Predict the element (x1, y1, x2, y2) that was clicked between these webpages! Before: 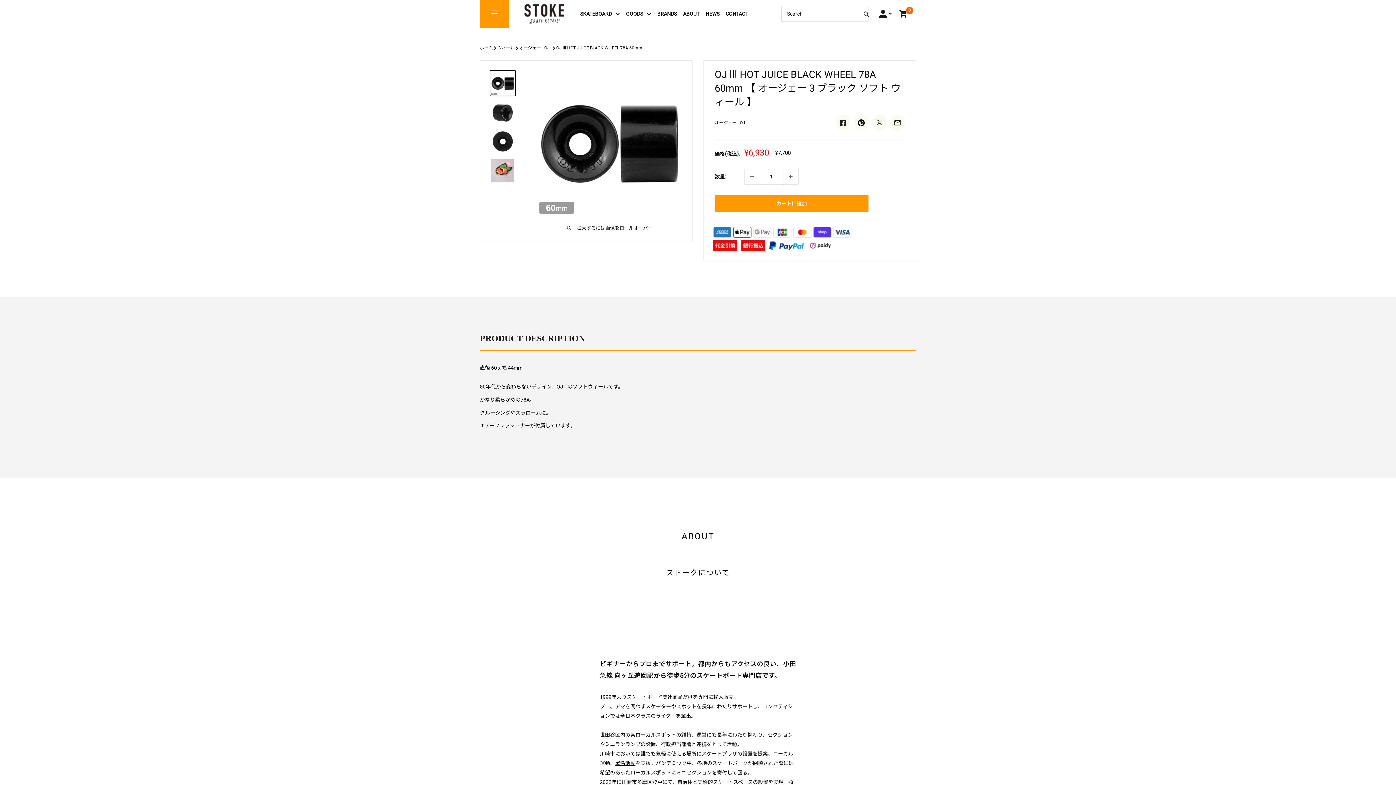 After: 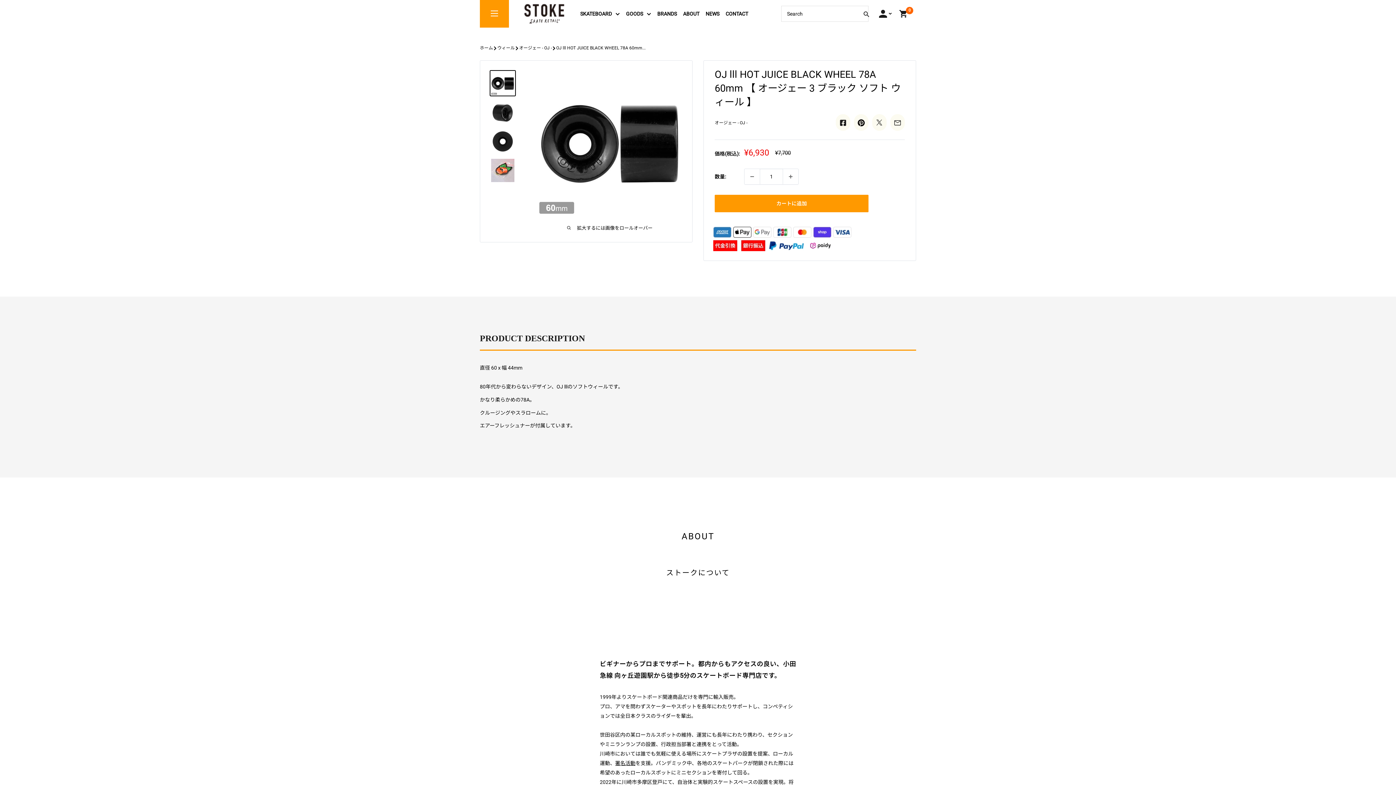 Action: bbox: (489, 70, 516, 96)